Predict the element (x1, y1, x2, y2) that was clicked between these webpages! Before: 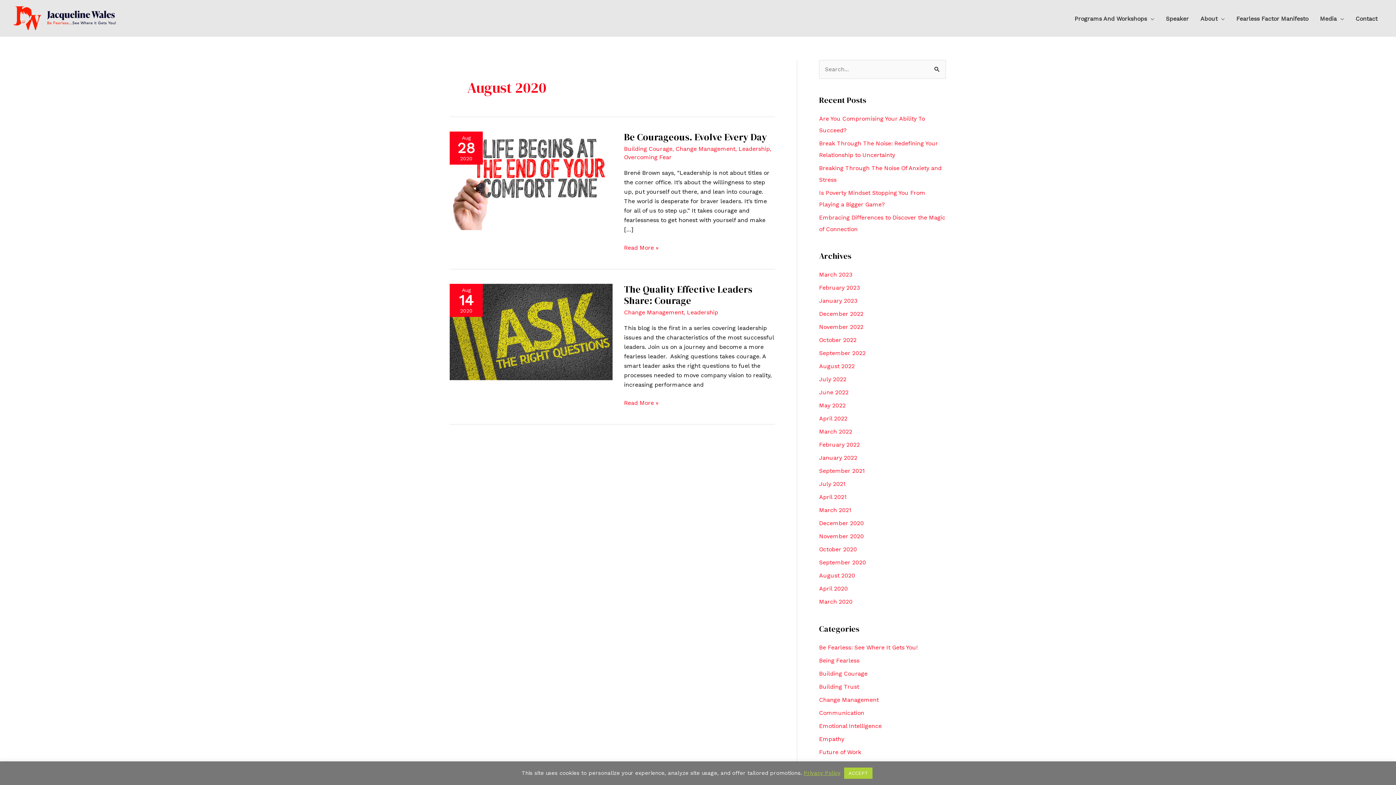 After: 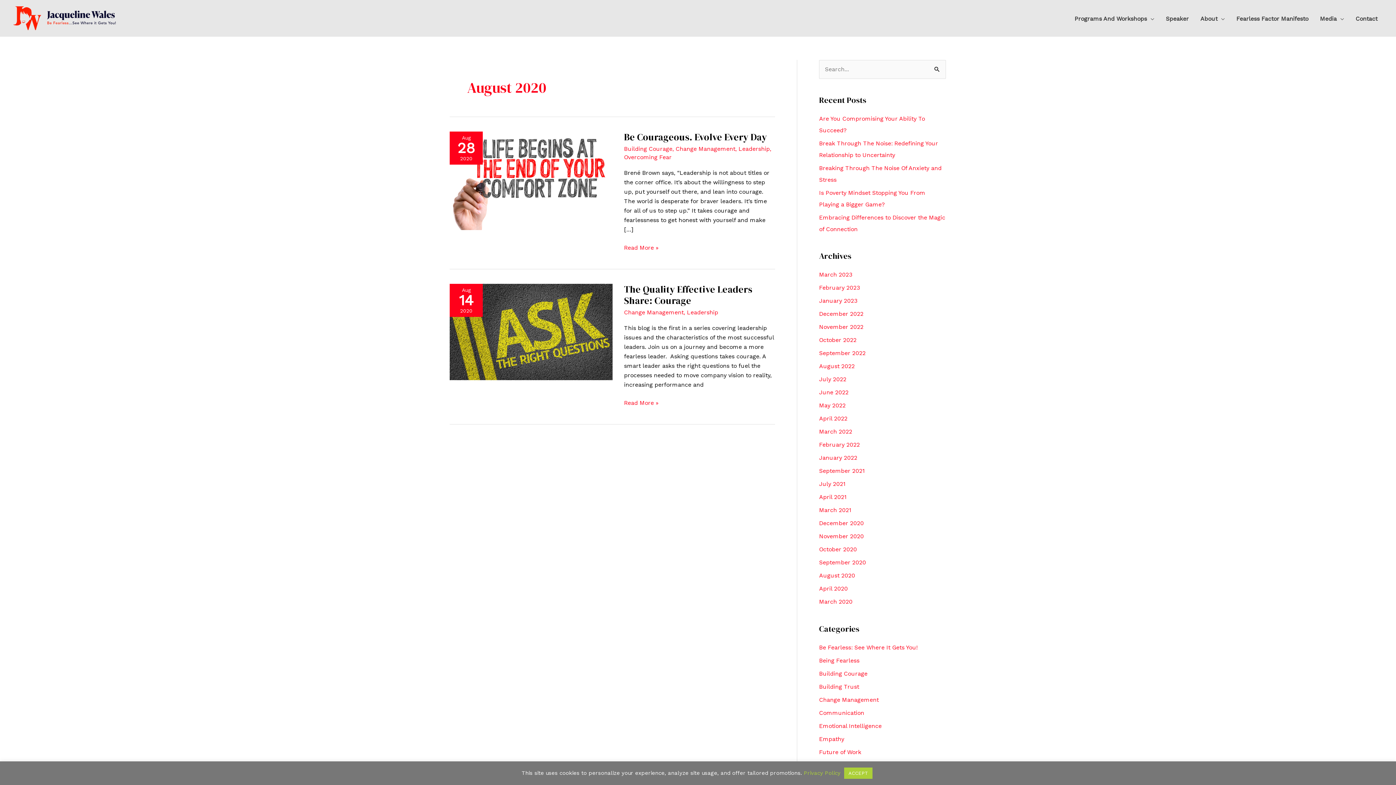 Action: label: Privacy Policy bbox: (804, 770, 840, 776)